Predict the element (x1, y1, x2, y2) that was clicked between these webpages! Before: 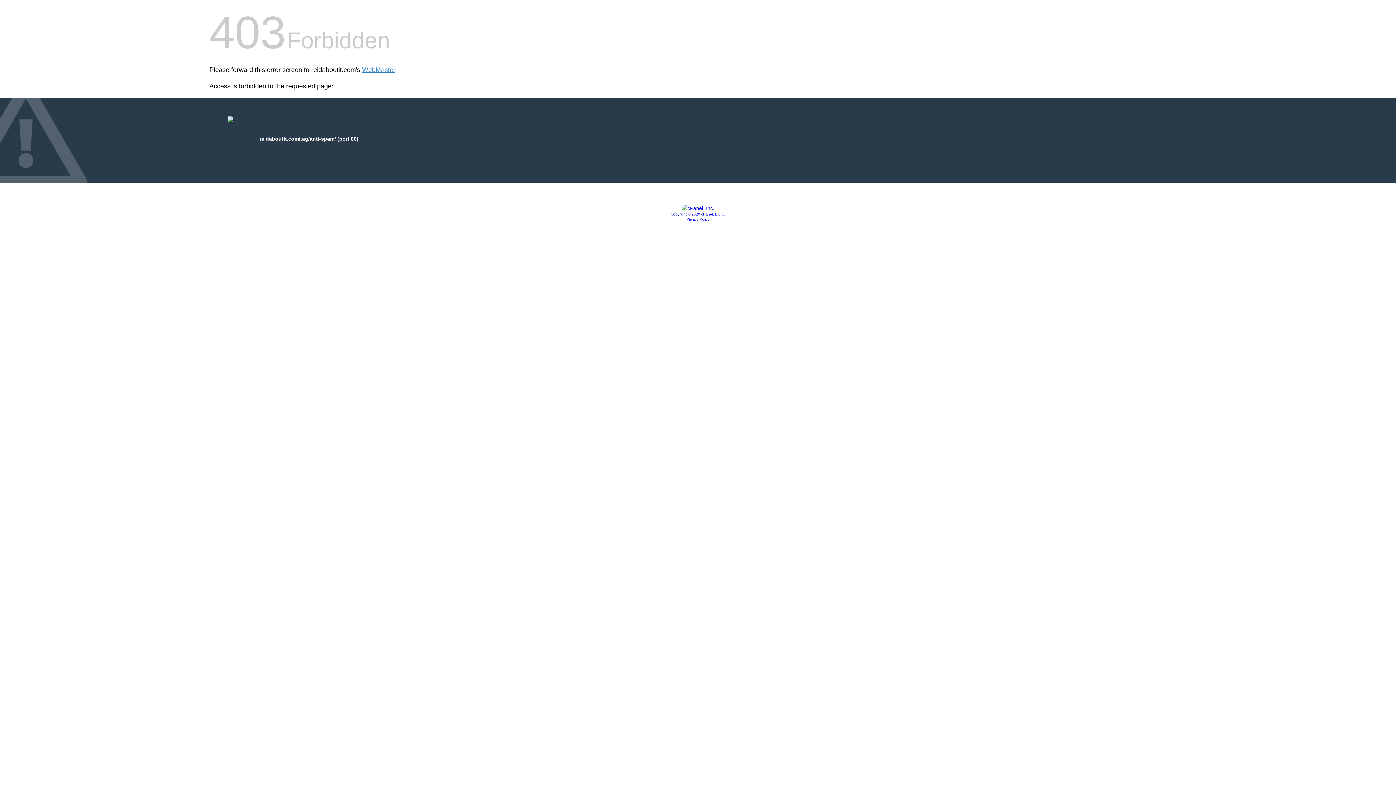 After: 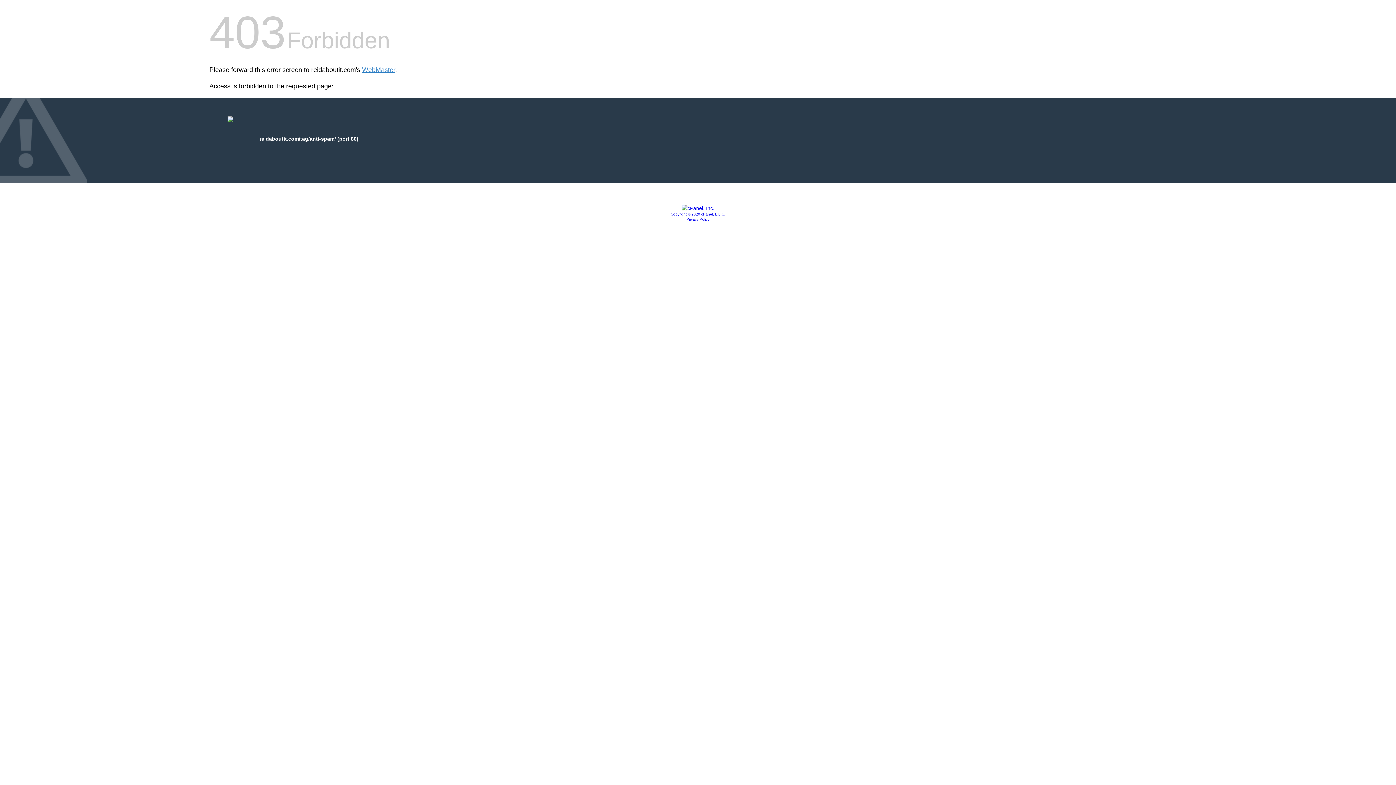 Action: bbox: (686, 217, 709, 221) label: Privacy Policy